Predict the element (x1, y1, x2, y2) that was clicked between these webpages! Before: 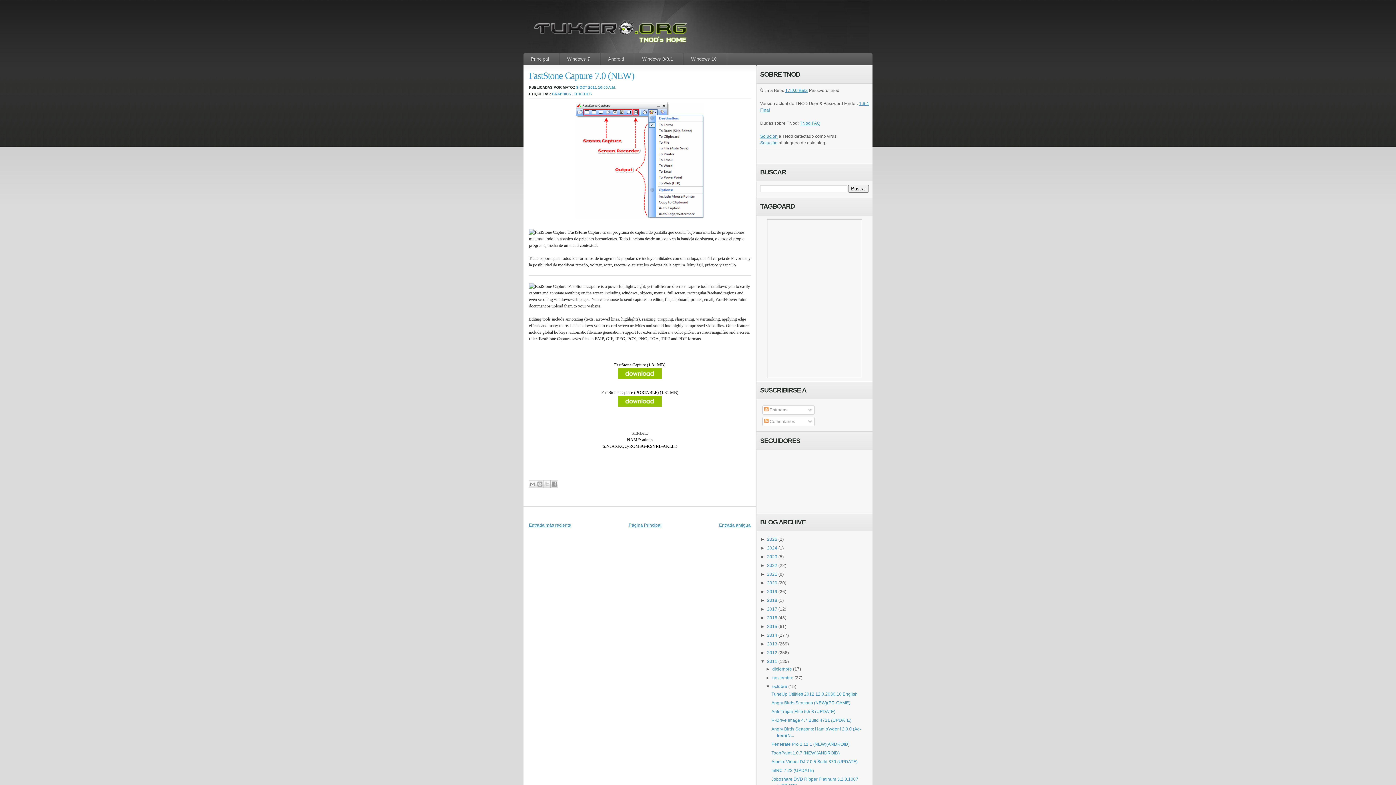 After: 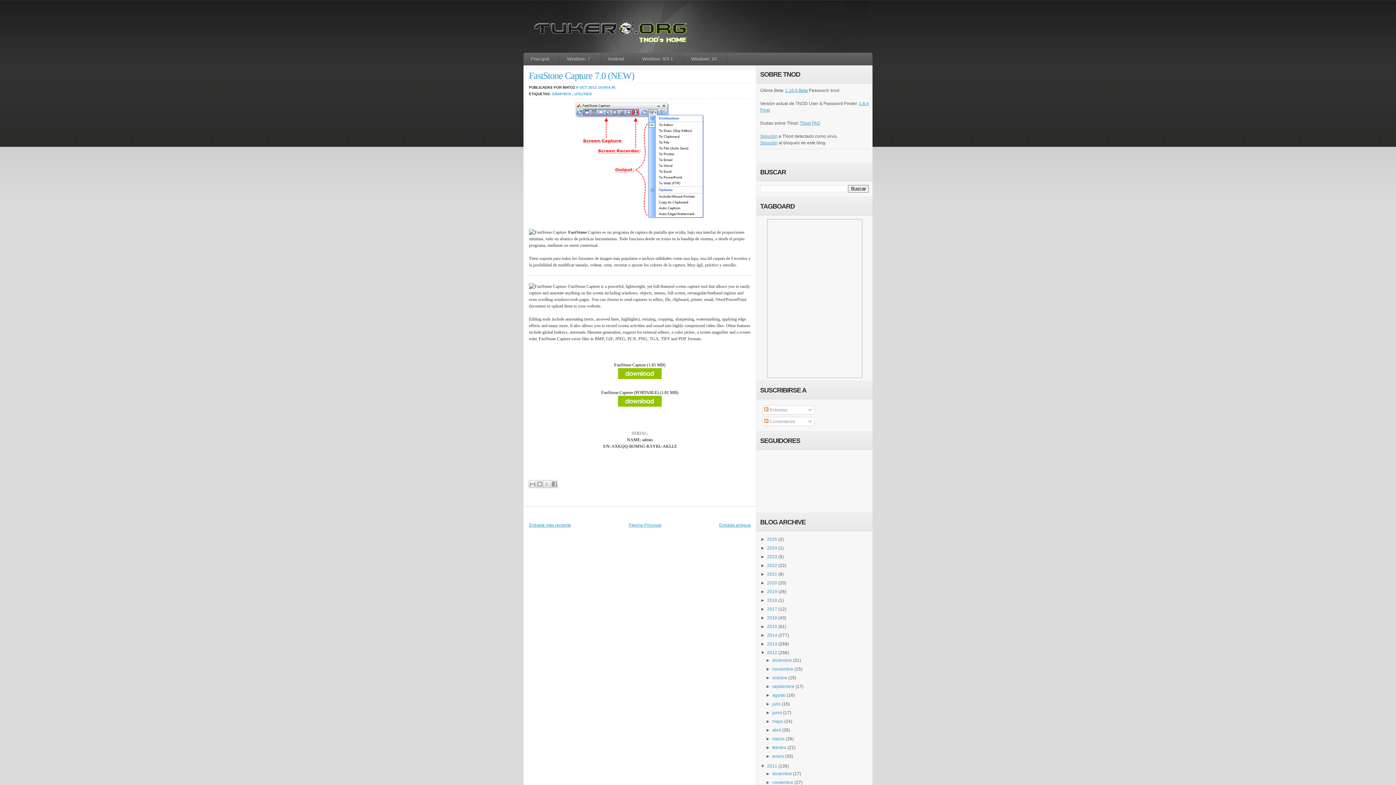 Action: bbox: (760, 650, 767, 655) label: ►  